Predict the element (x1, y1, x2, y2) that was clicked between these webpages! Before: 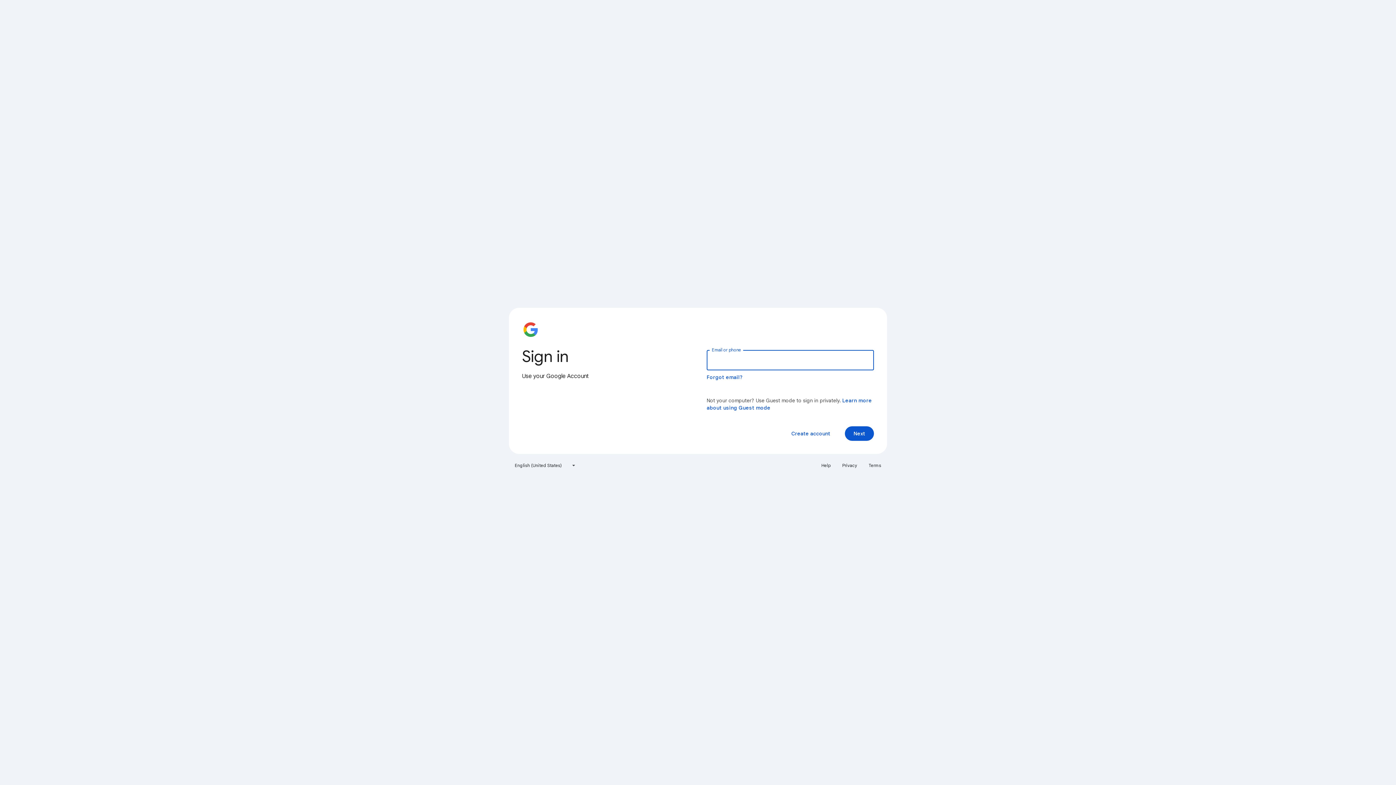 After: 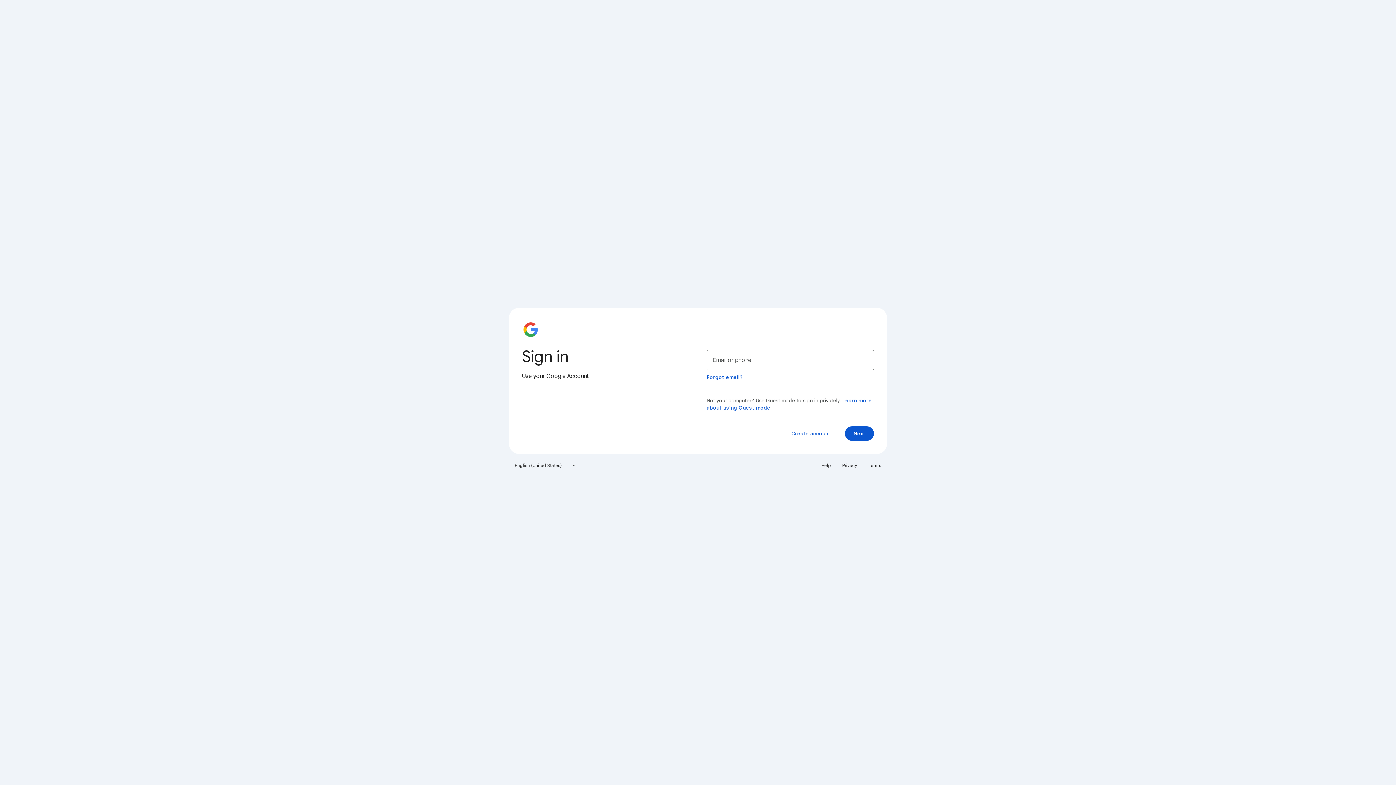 Action: label: Terms bbox: (864, 460, 885, 471)